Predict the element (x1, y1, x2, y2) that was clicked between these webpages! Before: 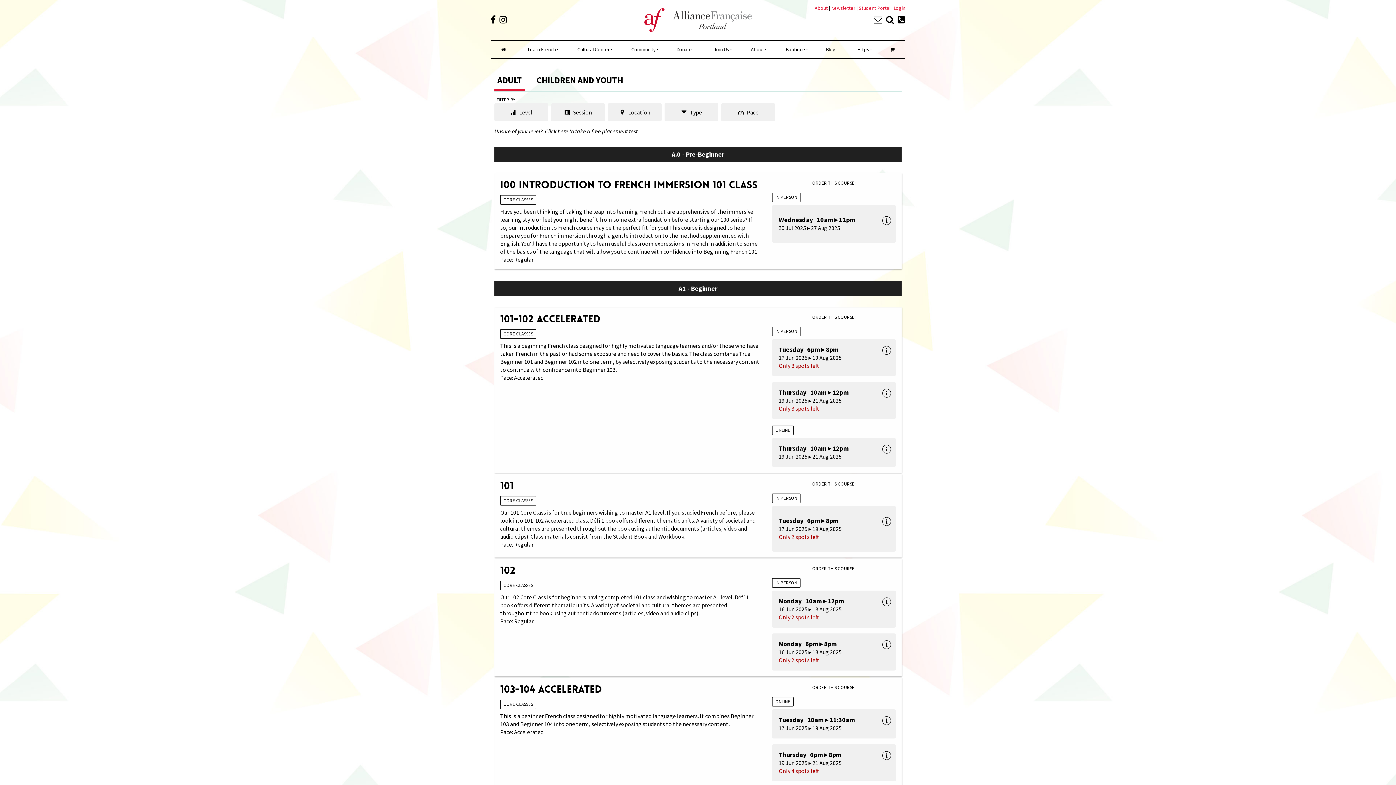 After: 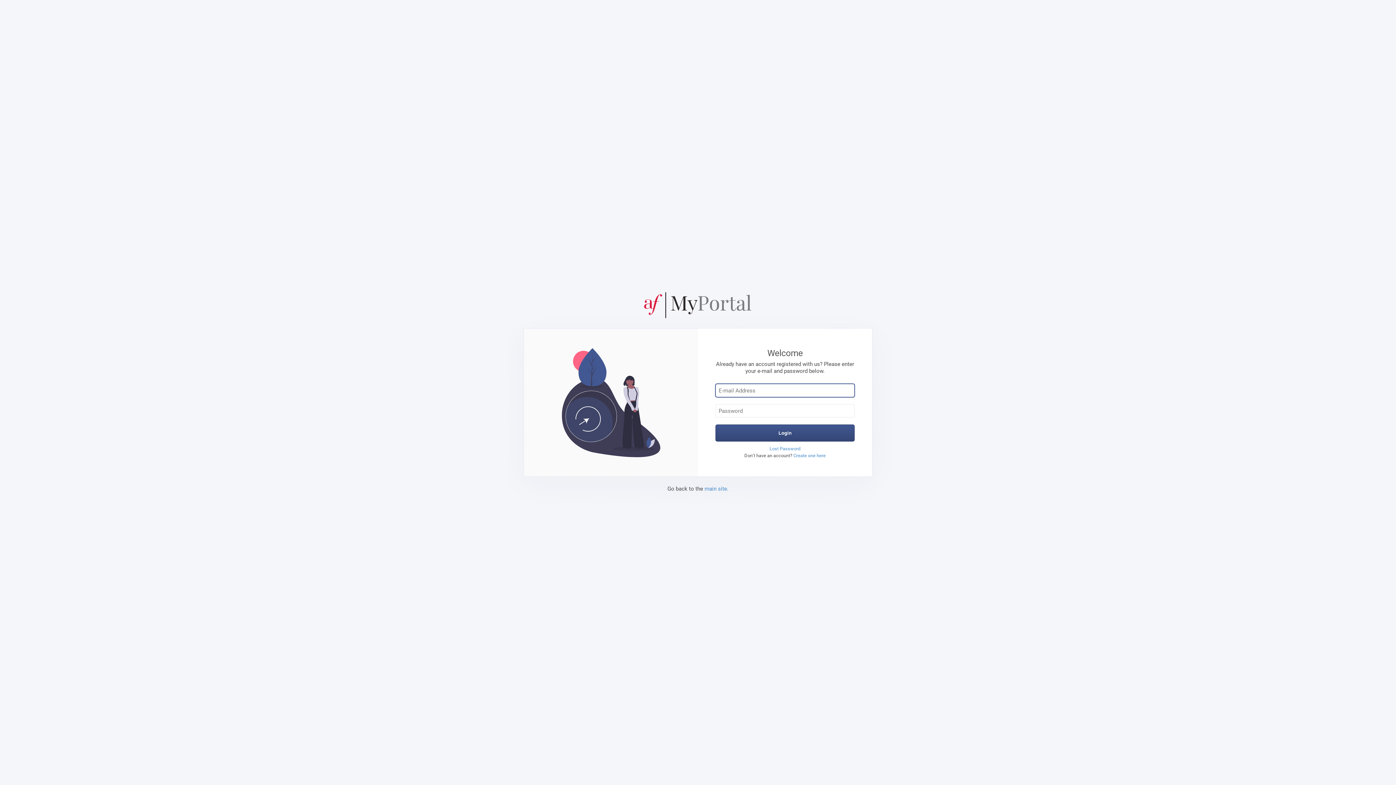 Action: label: Student Portal bbox: (858, 4, 890, 11)